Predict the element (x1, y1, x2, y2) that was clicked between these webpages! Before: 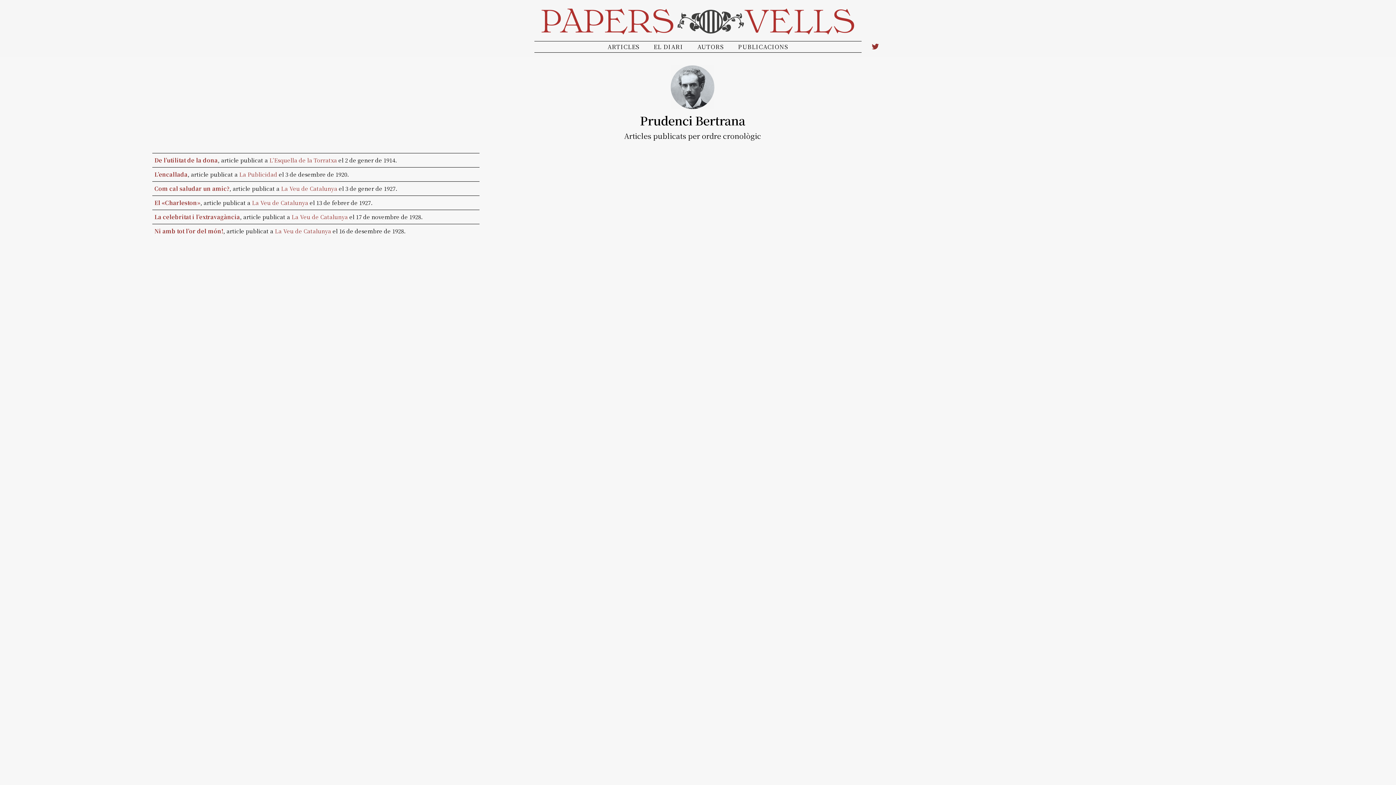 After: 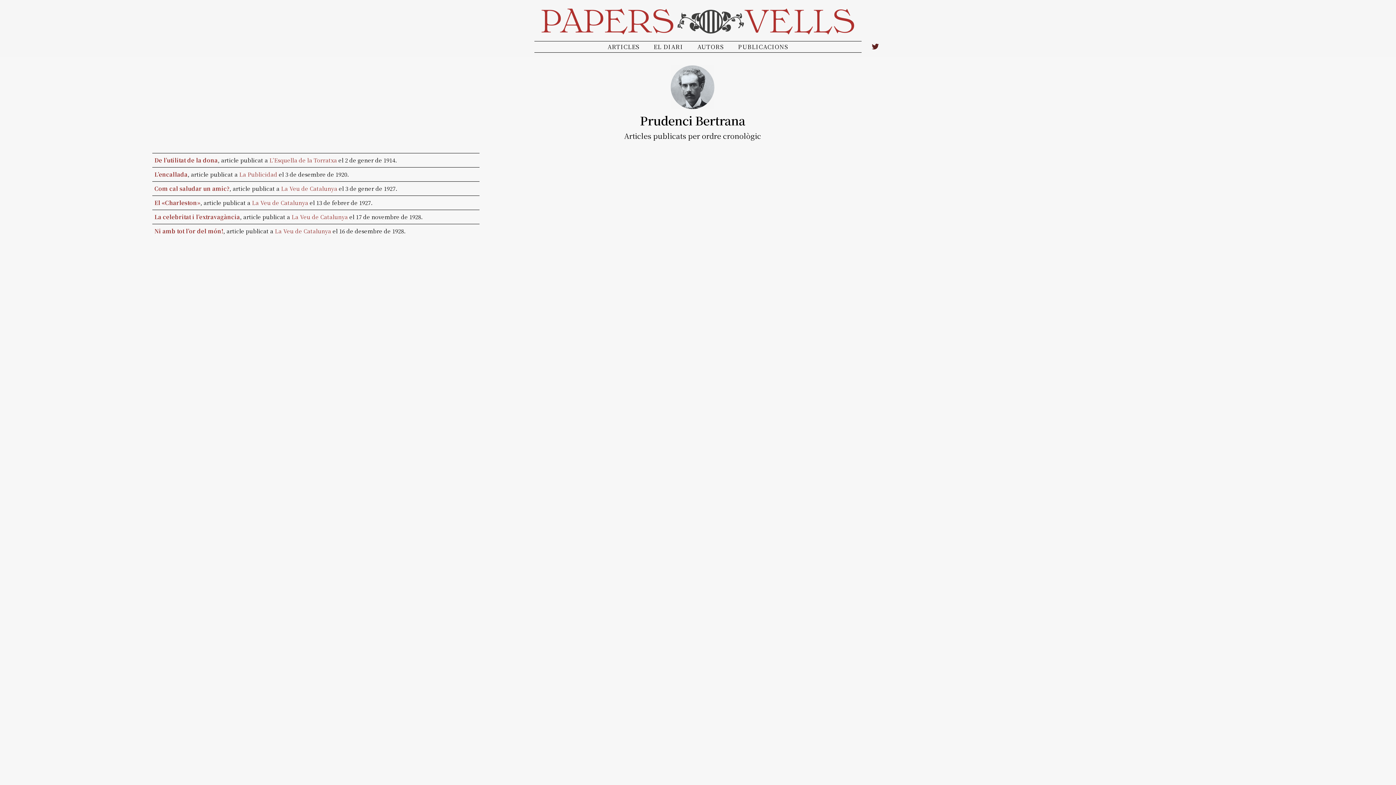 Action: bbox: (871, 41, 879, 51)